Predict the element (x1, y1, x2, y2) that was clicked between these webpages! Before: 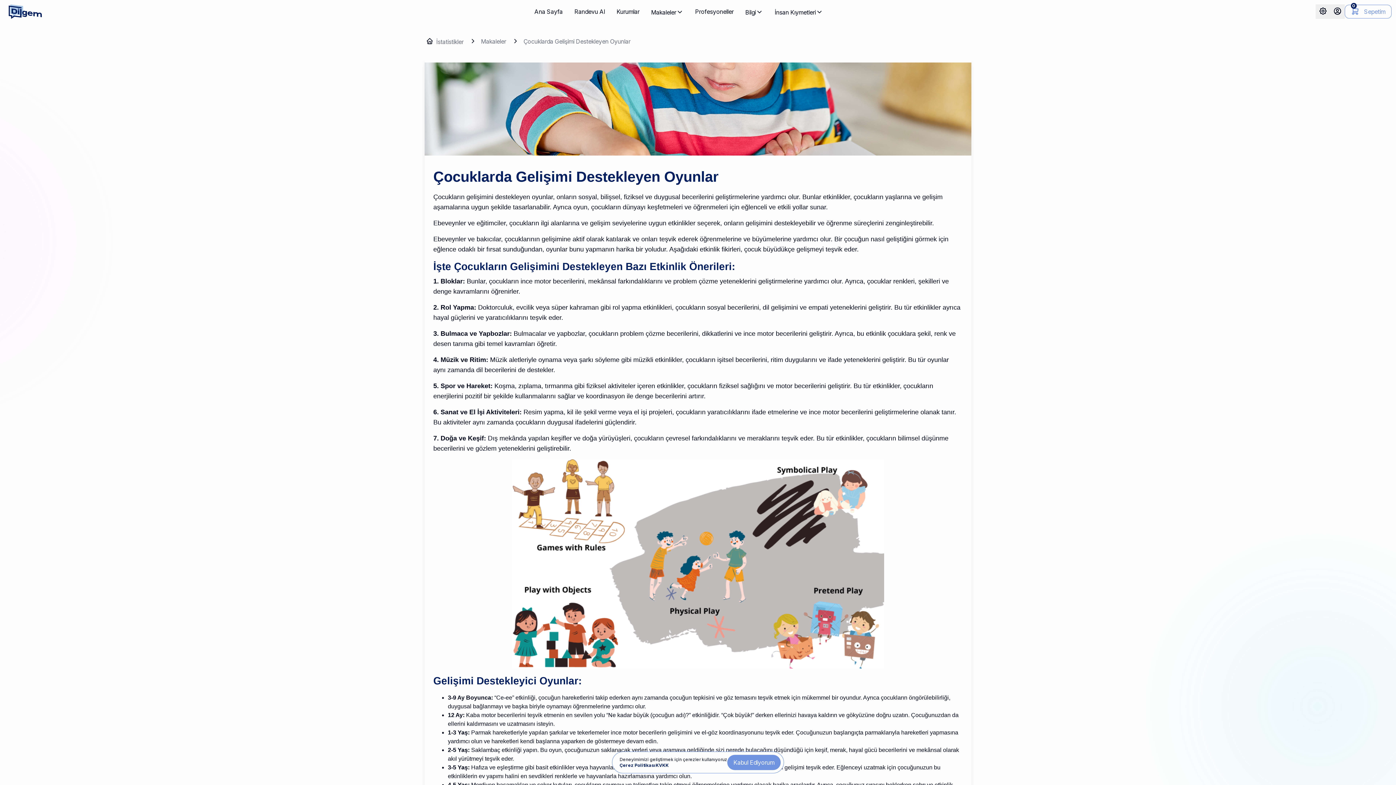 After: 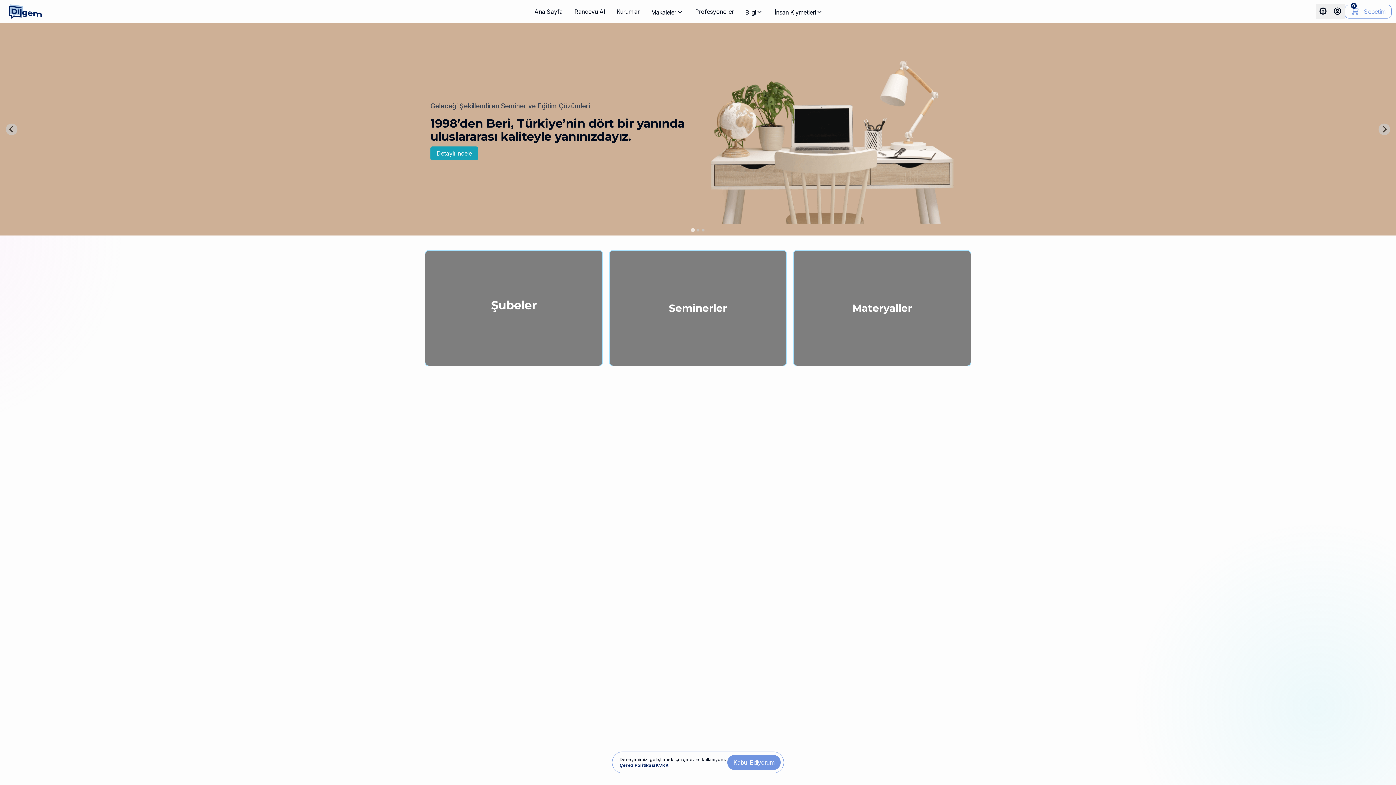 Action: bbox: (8, 4, 41, 18)